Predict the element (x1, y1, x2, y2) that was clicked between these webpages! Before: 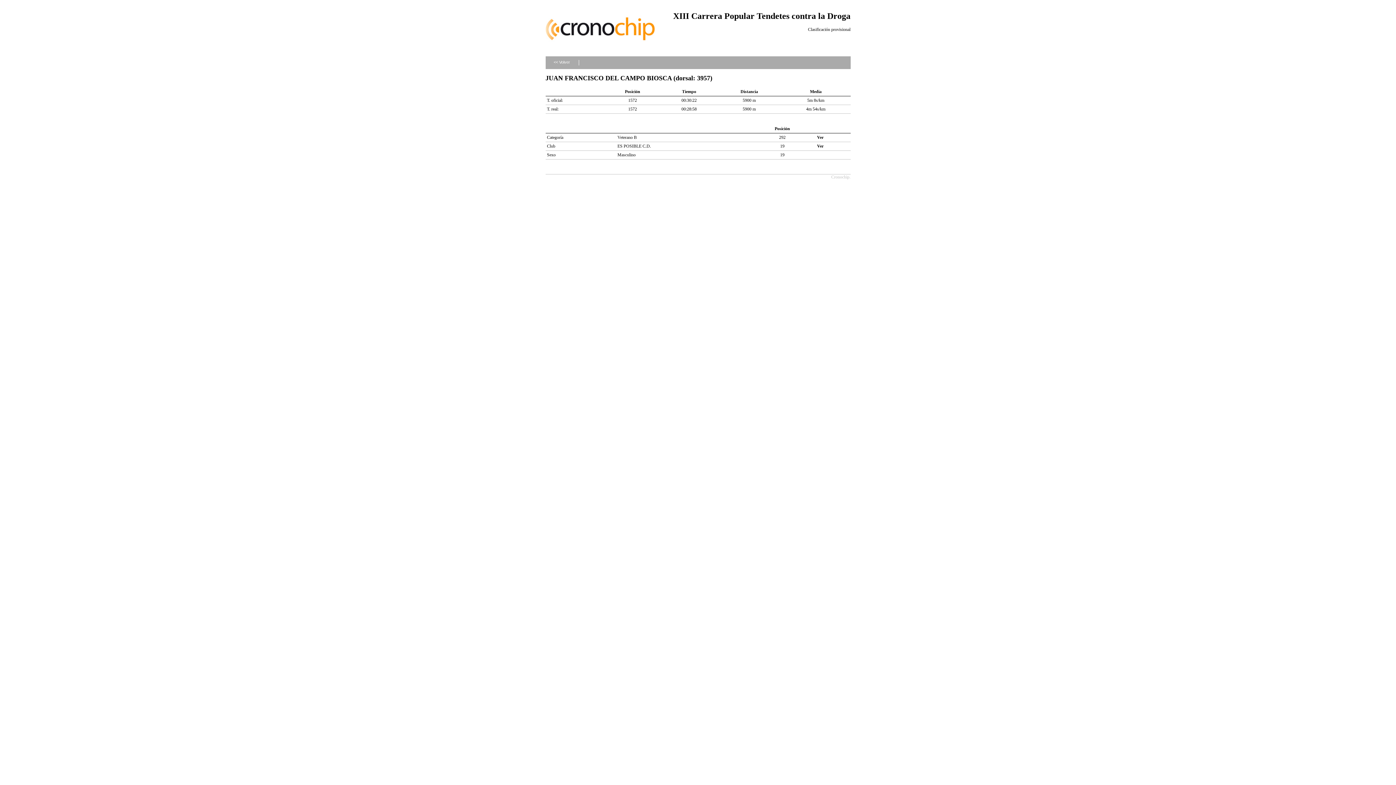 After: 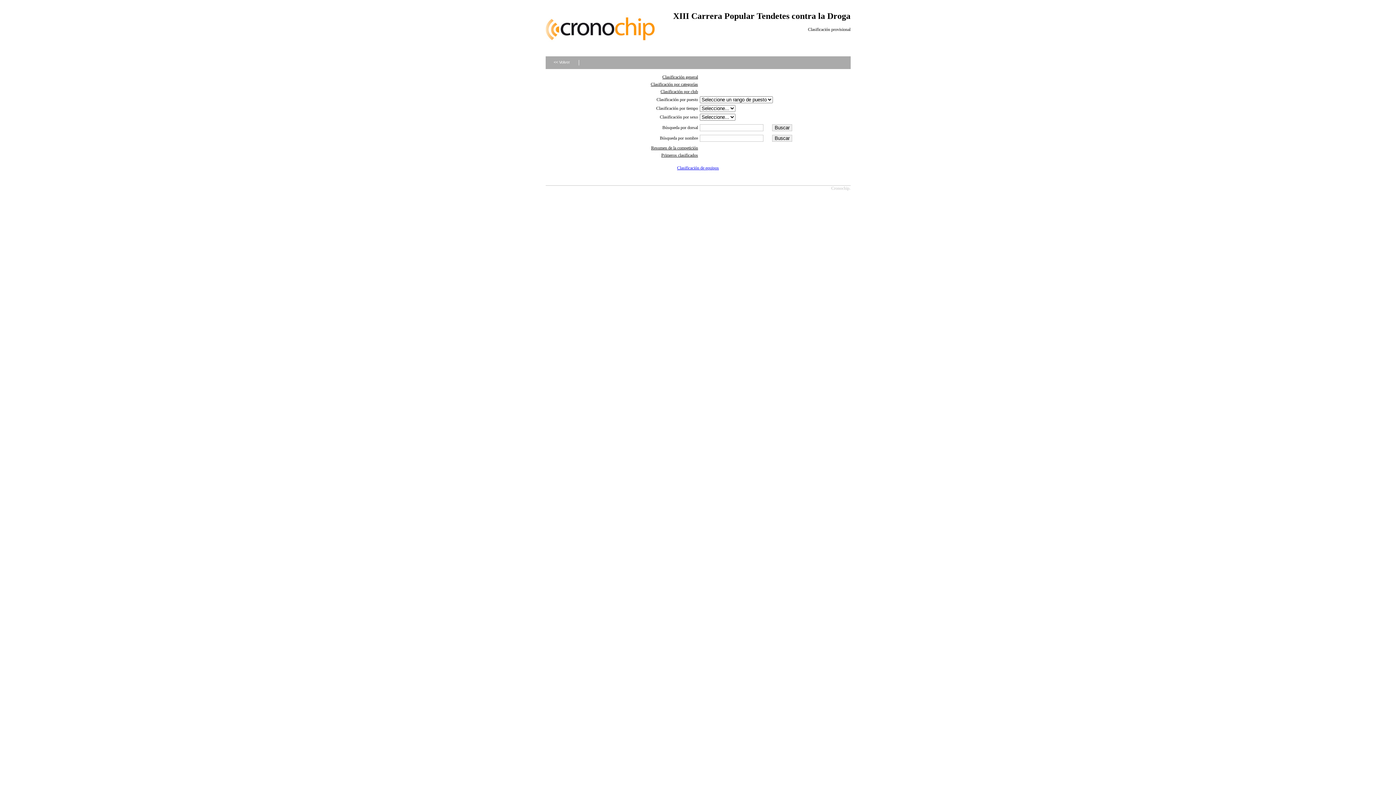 Action: label: << Volver bbox: (545, 56, 578, 69)